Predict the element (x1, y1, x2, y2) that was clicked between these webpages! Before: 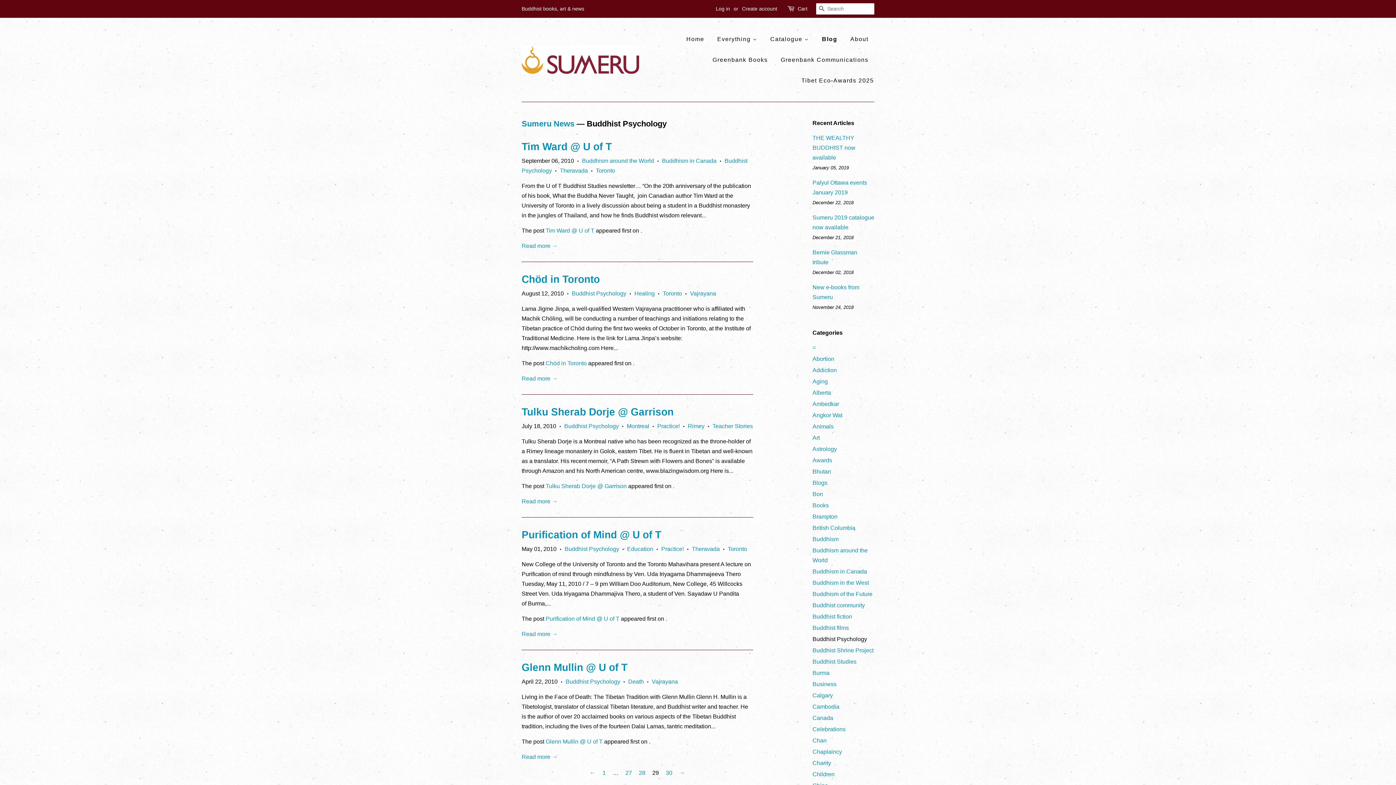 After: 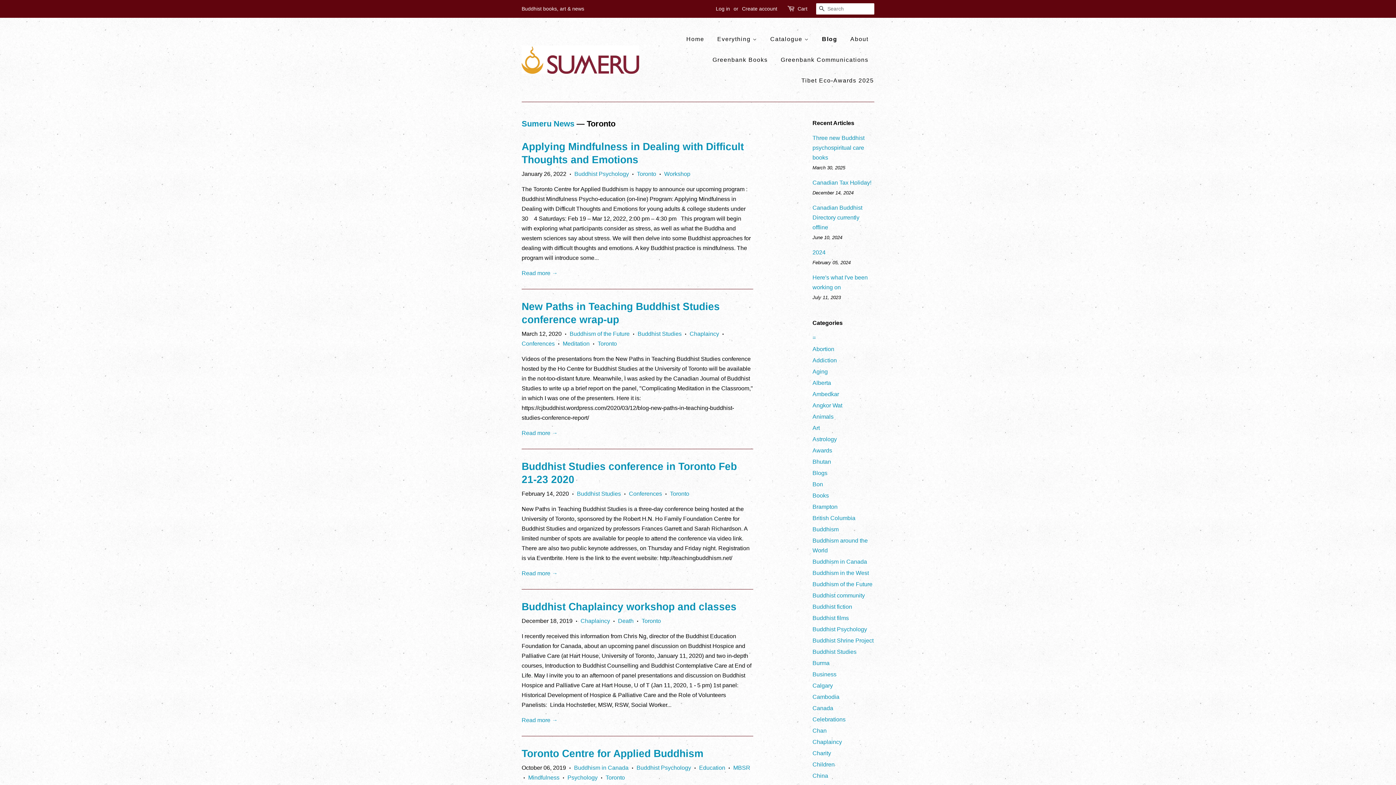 Action: label: Toronto bbox: (728, 546, 747, 552)